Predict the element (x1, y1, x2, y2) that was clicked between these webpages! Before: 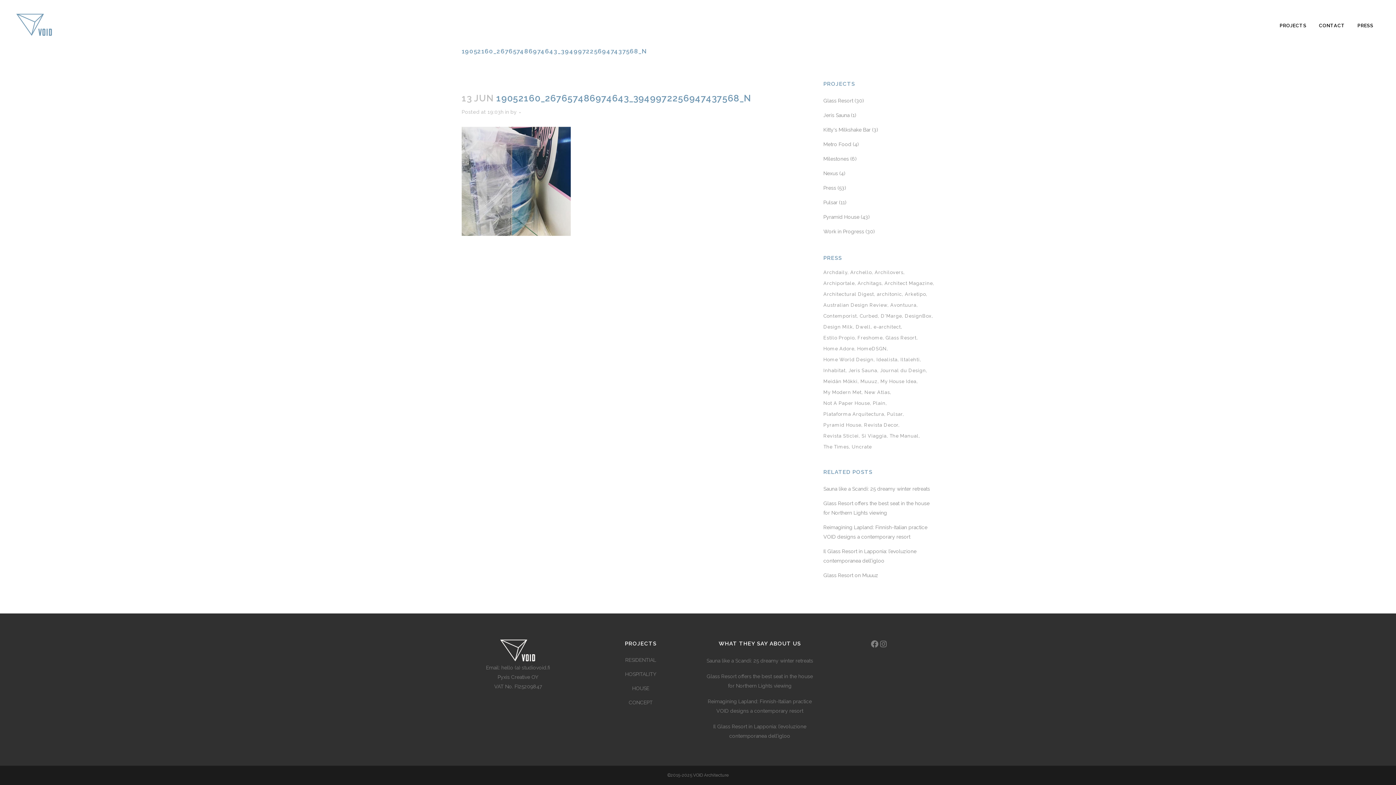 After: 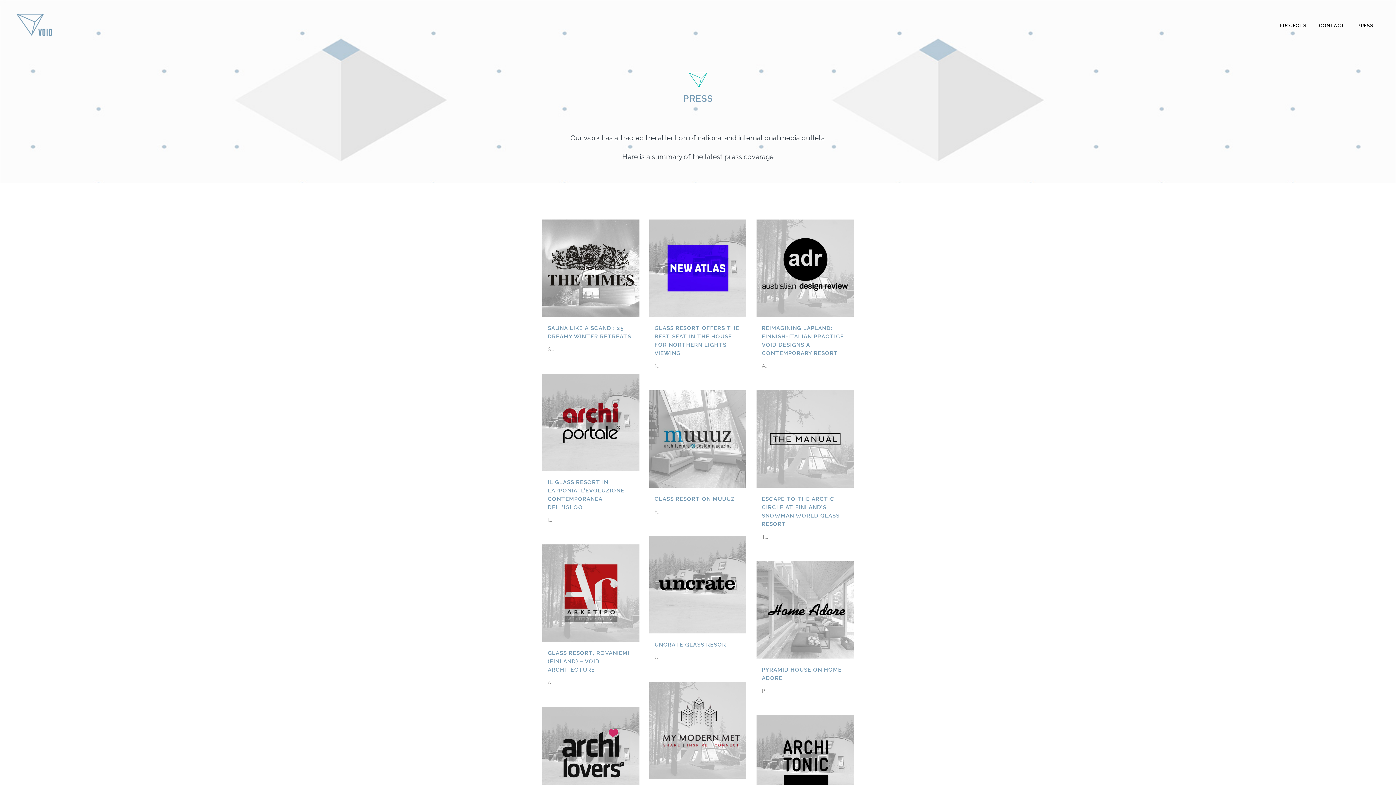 Action: label: PRESS bbox: (1351, 12, 1380, 39)